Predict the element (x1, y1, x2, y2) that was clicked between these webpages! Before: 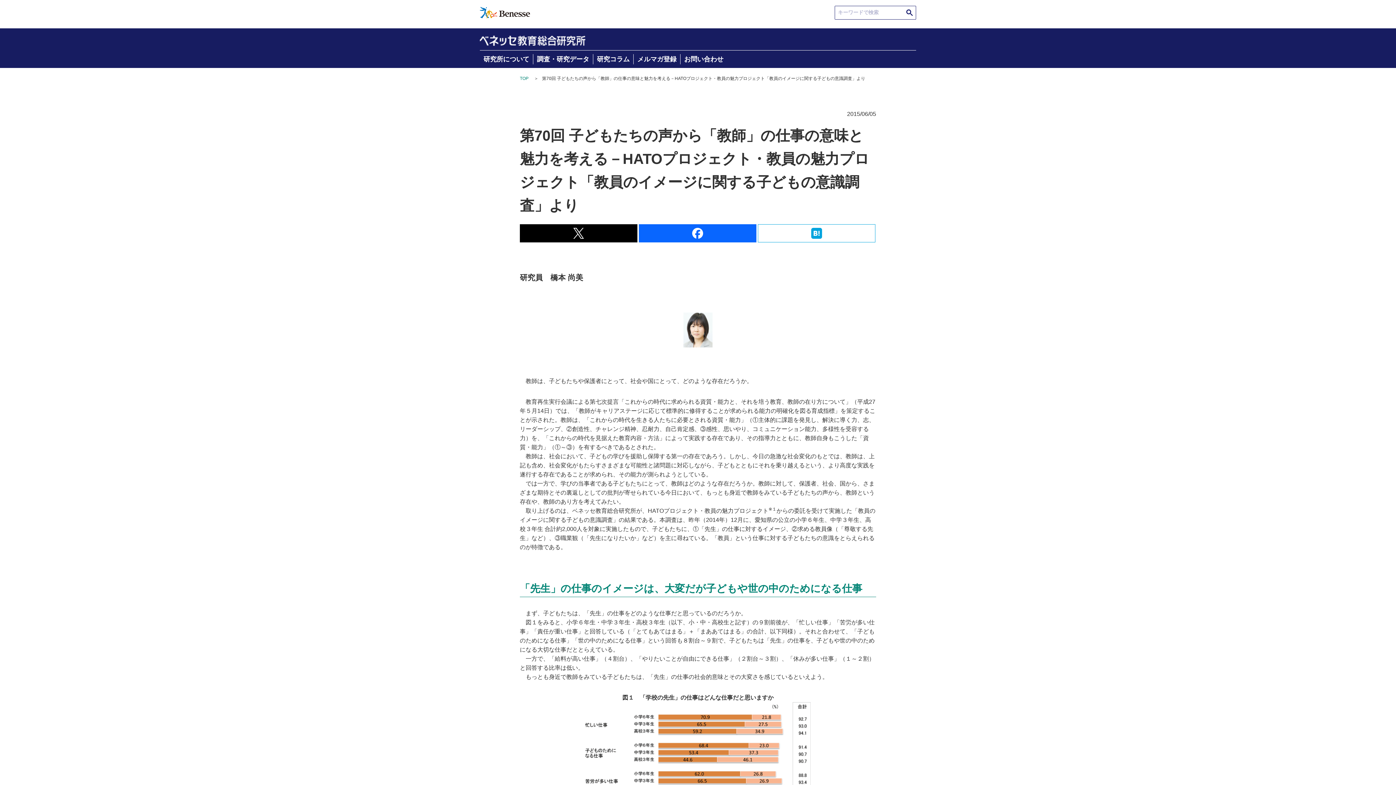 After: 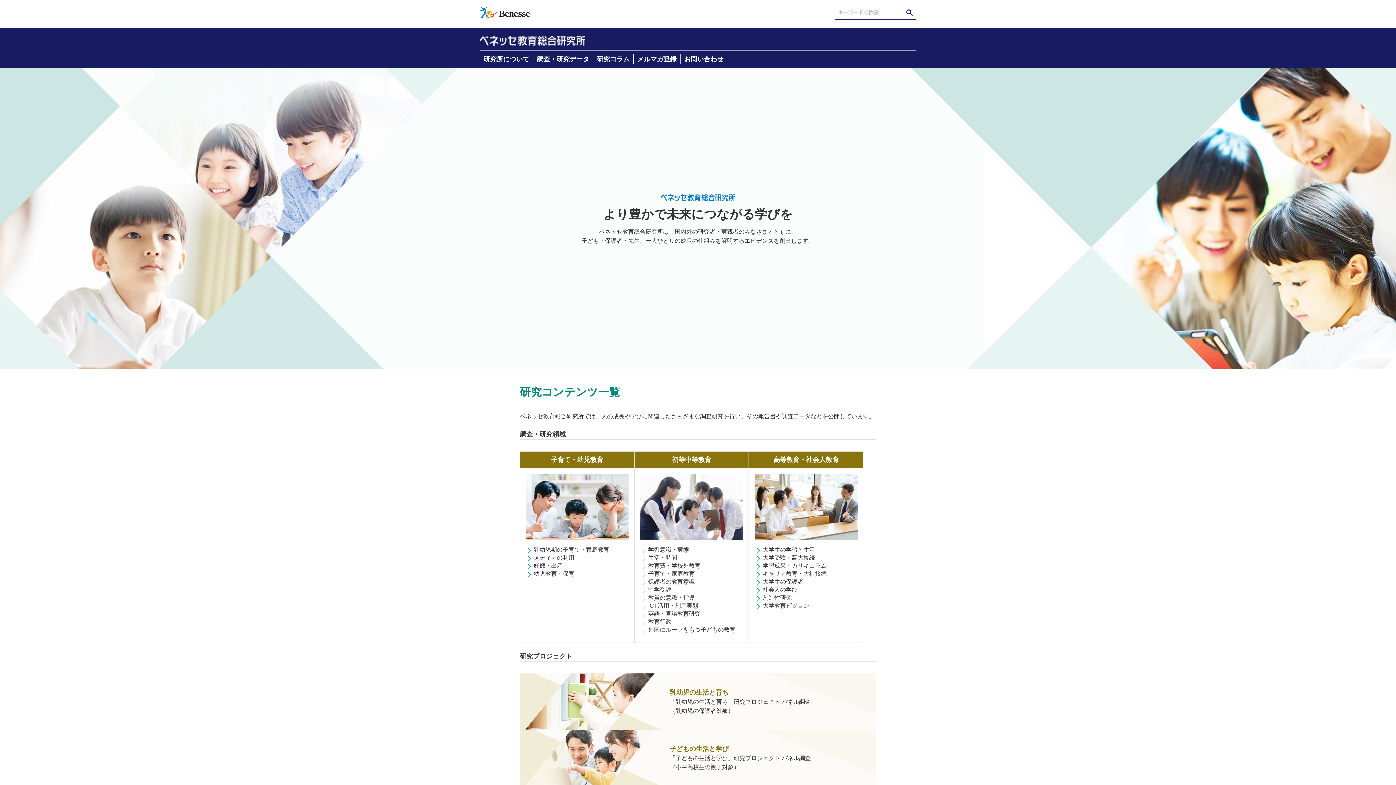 Action: bbox: (537, 55, 589, 63) label: 調査・研究データ